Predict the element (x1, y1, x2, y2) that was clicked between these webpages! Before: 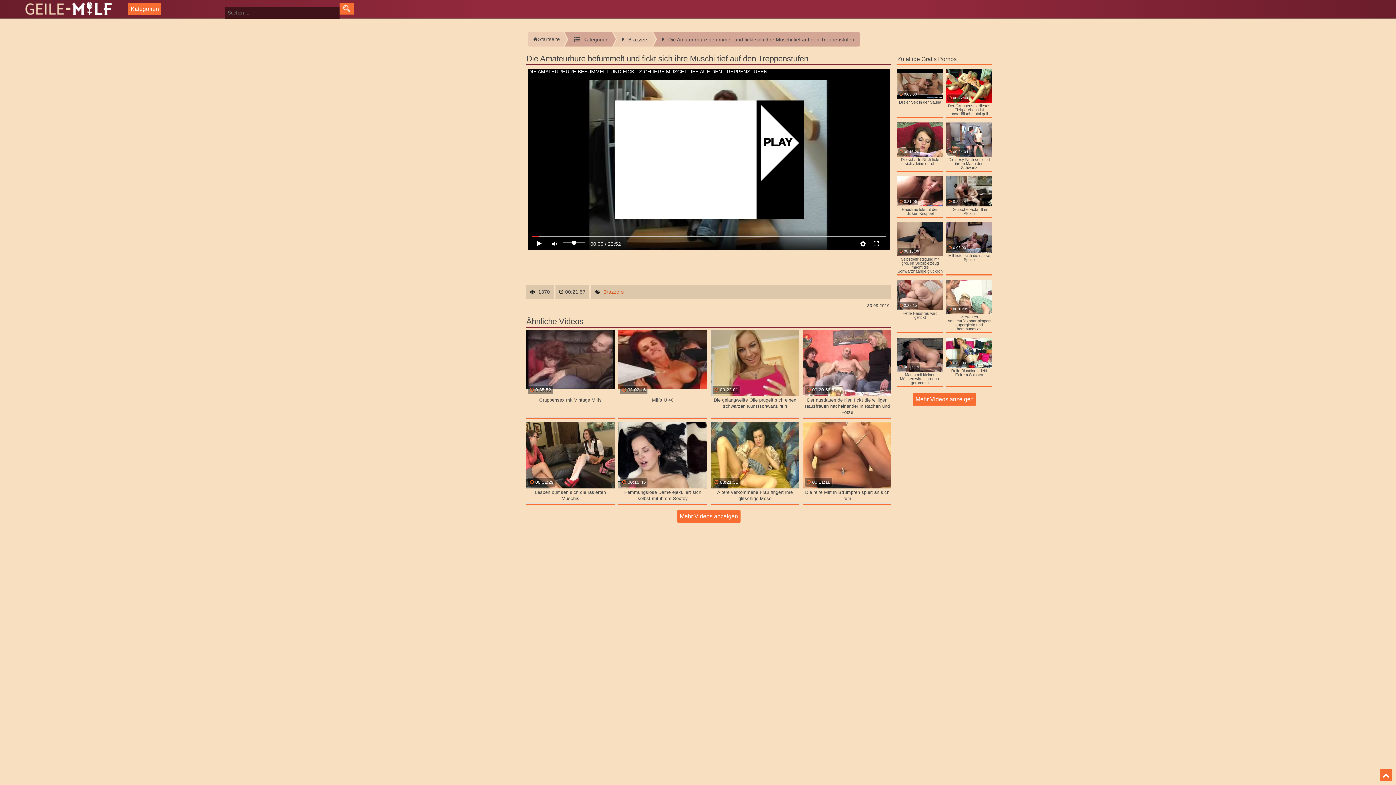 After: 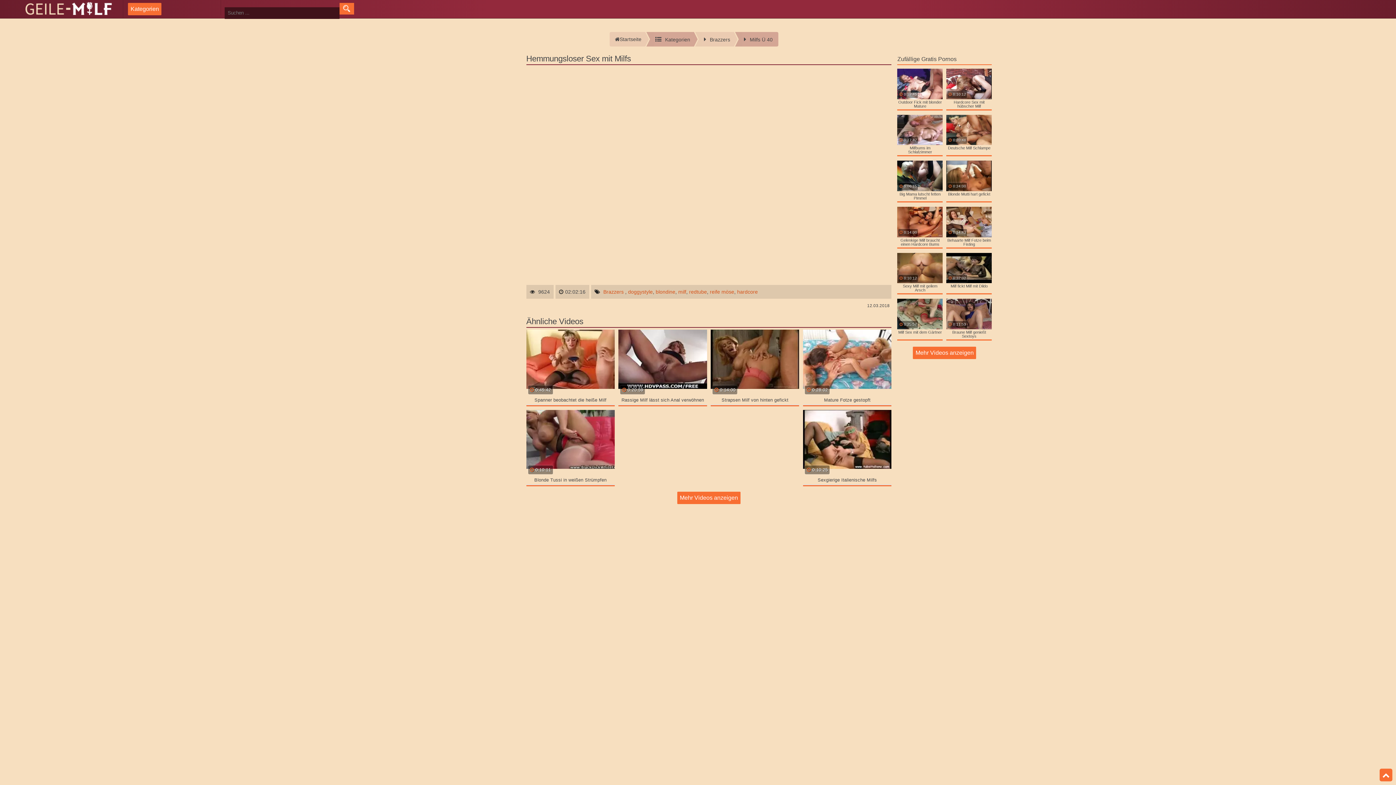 Action: bbox: (618, 329, 707, 416) label: 02:02:16
Milfs Ü 40